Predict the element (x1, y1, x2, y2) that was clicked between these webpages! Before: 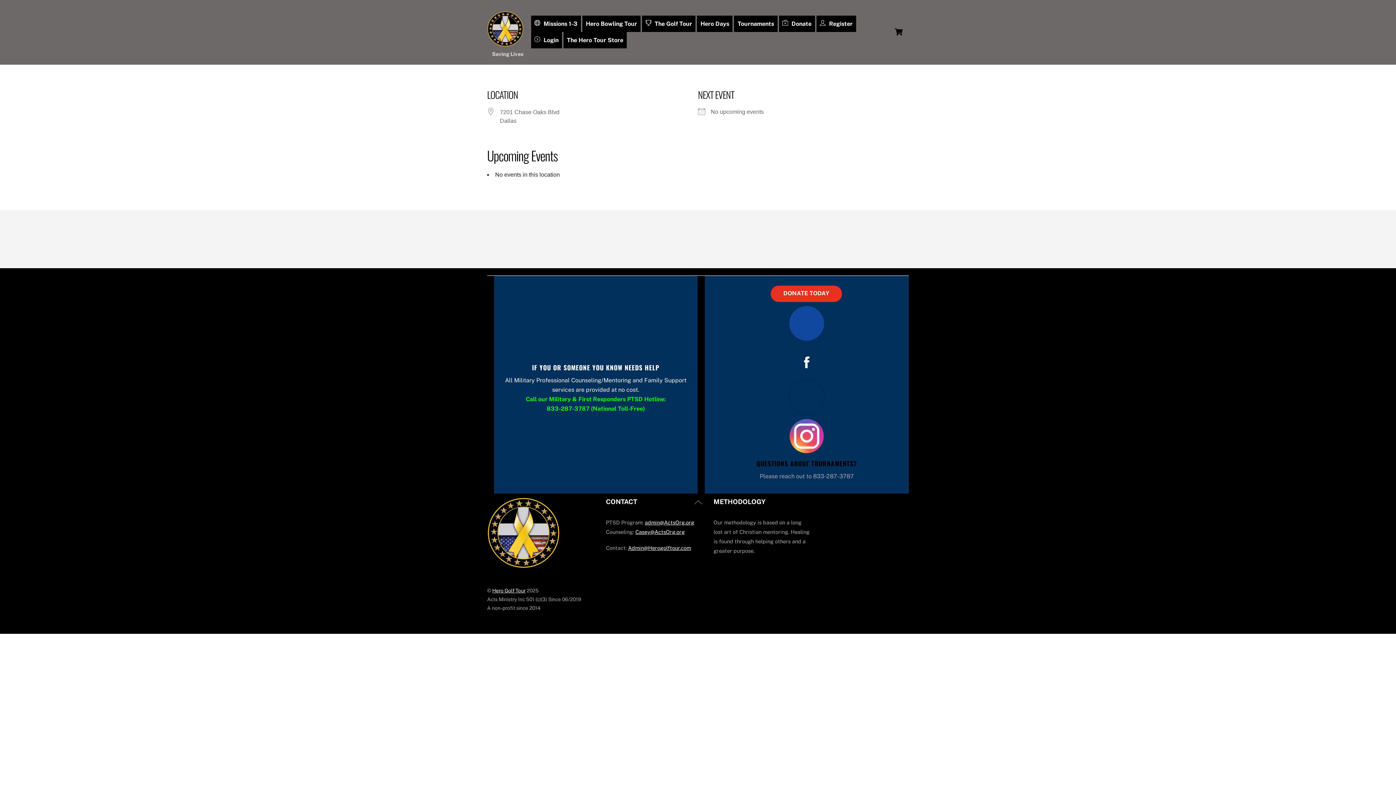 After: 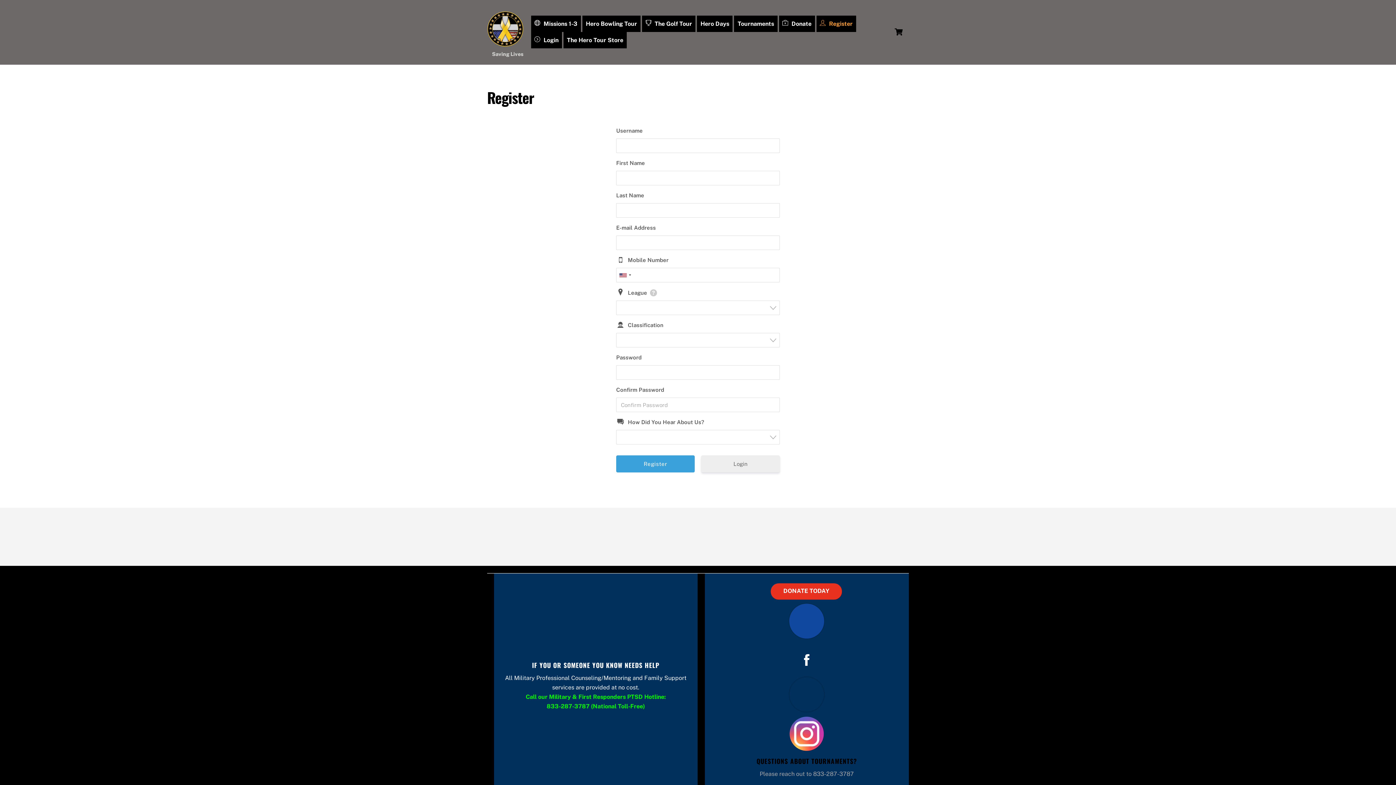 Action: bbox: (816, 15, 856, 32) label:  Register